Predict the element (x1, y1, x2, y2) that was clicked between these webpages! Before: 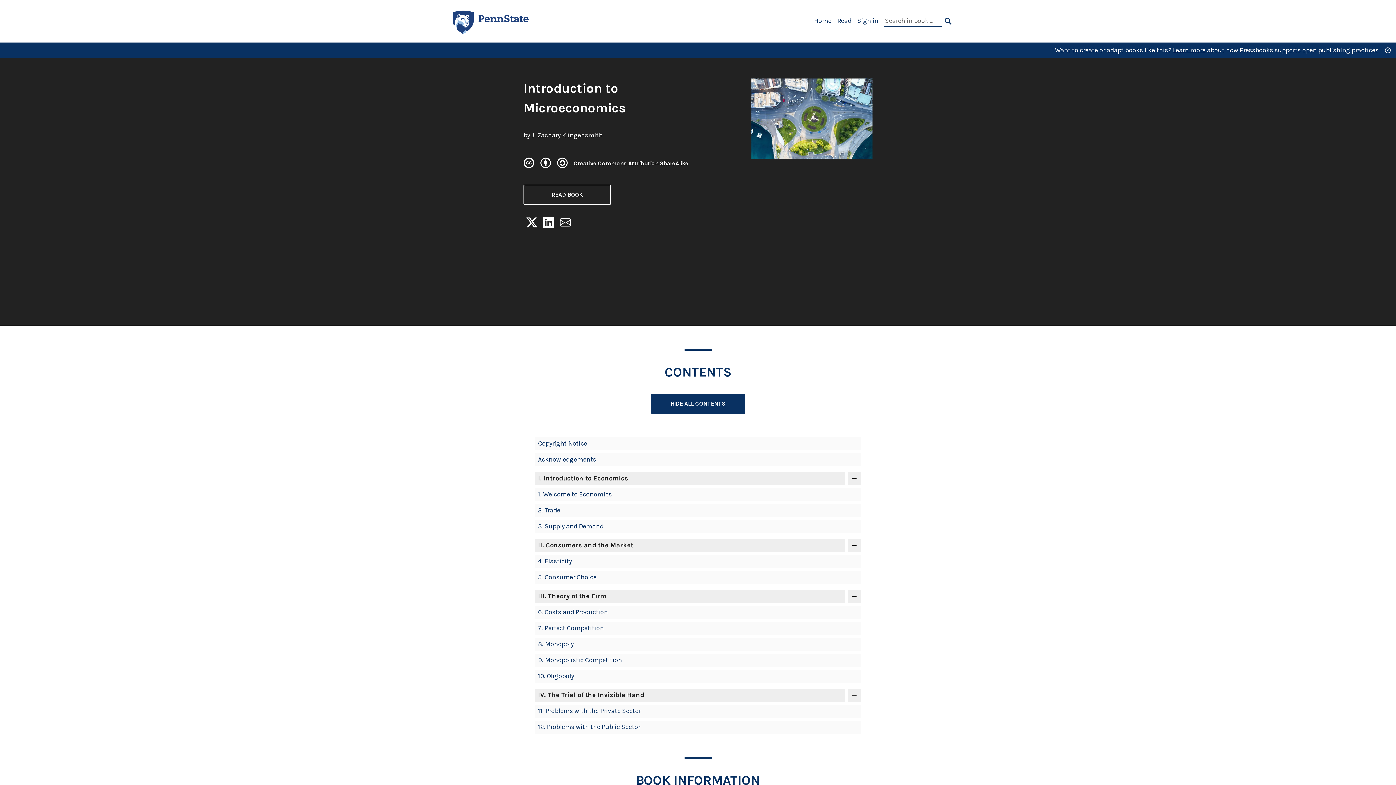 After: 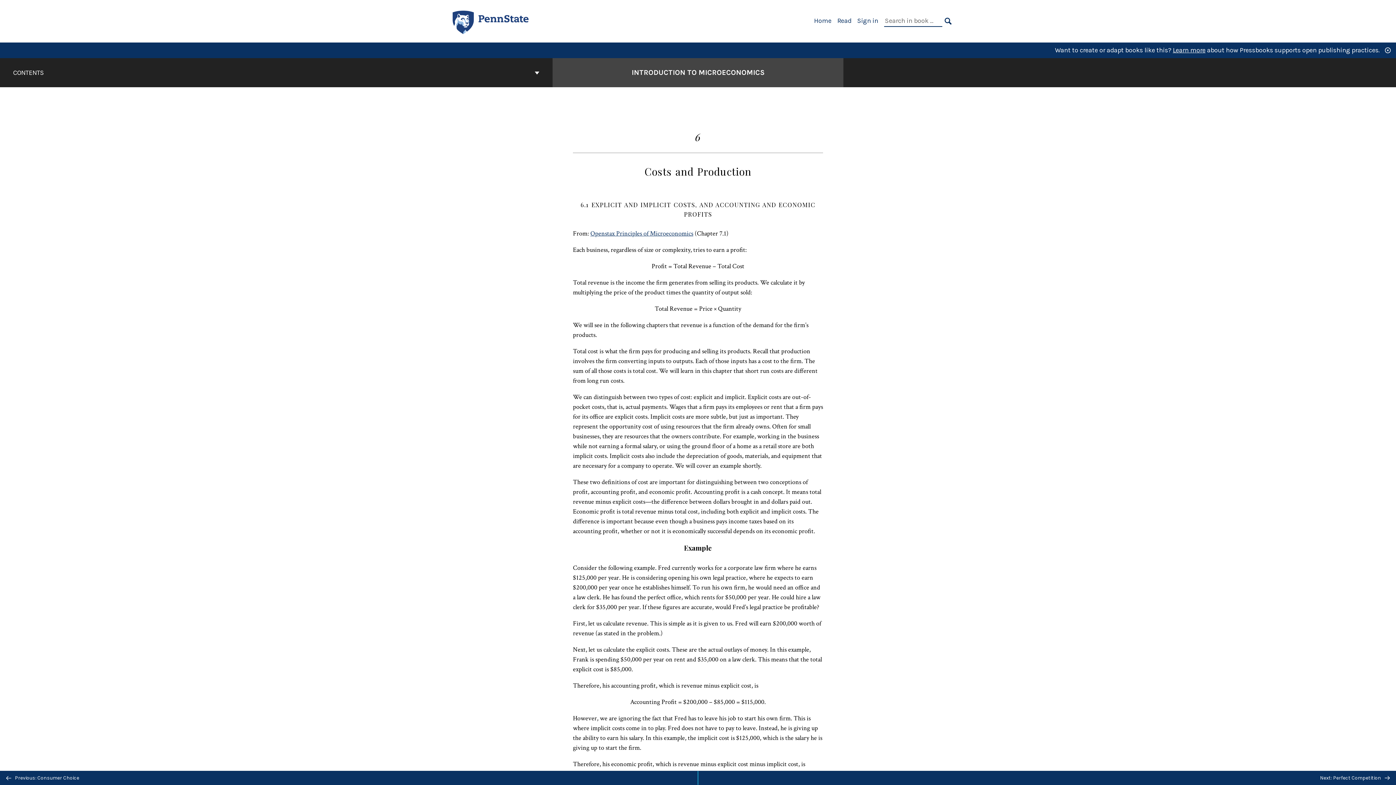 Action: bbox: (538, 608, 608, 616) label: 6. Costs and Production